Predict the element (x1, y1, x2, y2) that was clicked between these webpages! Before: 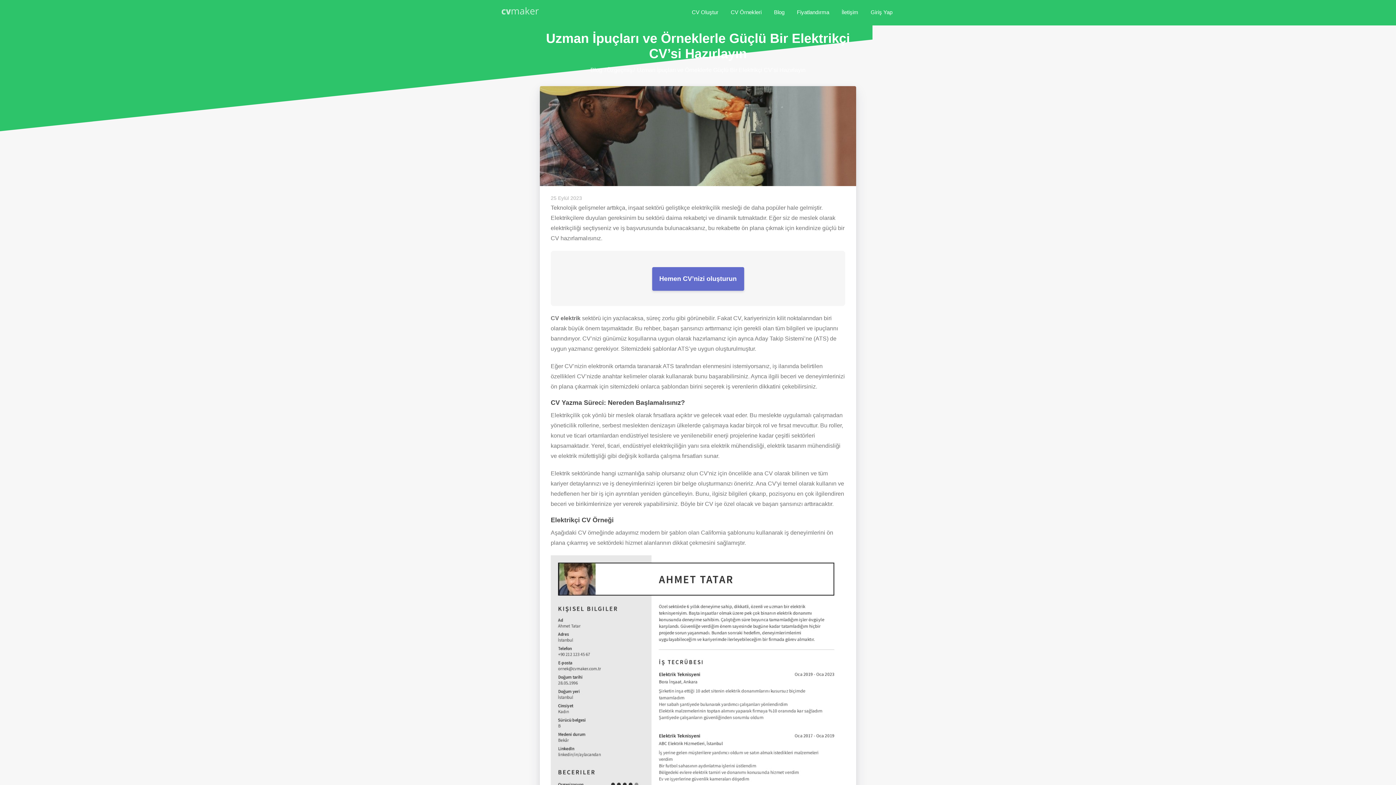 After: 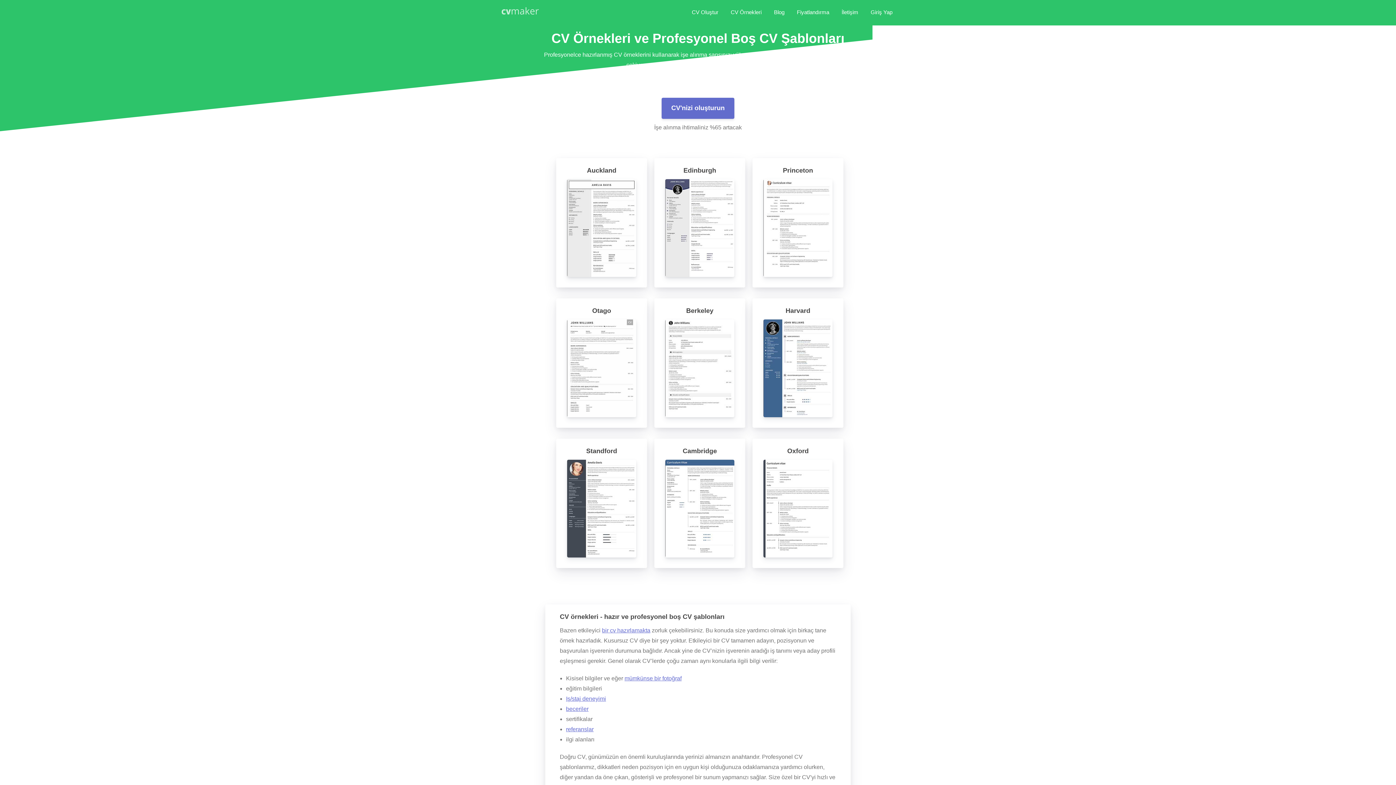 Action: bbox: (730, 5, 761, 19) label: CV Örnekleri